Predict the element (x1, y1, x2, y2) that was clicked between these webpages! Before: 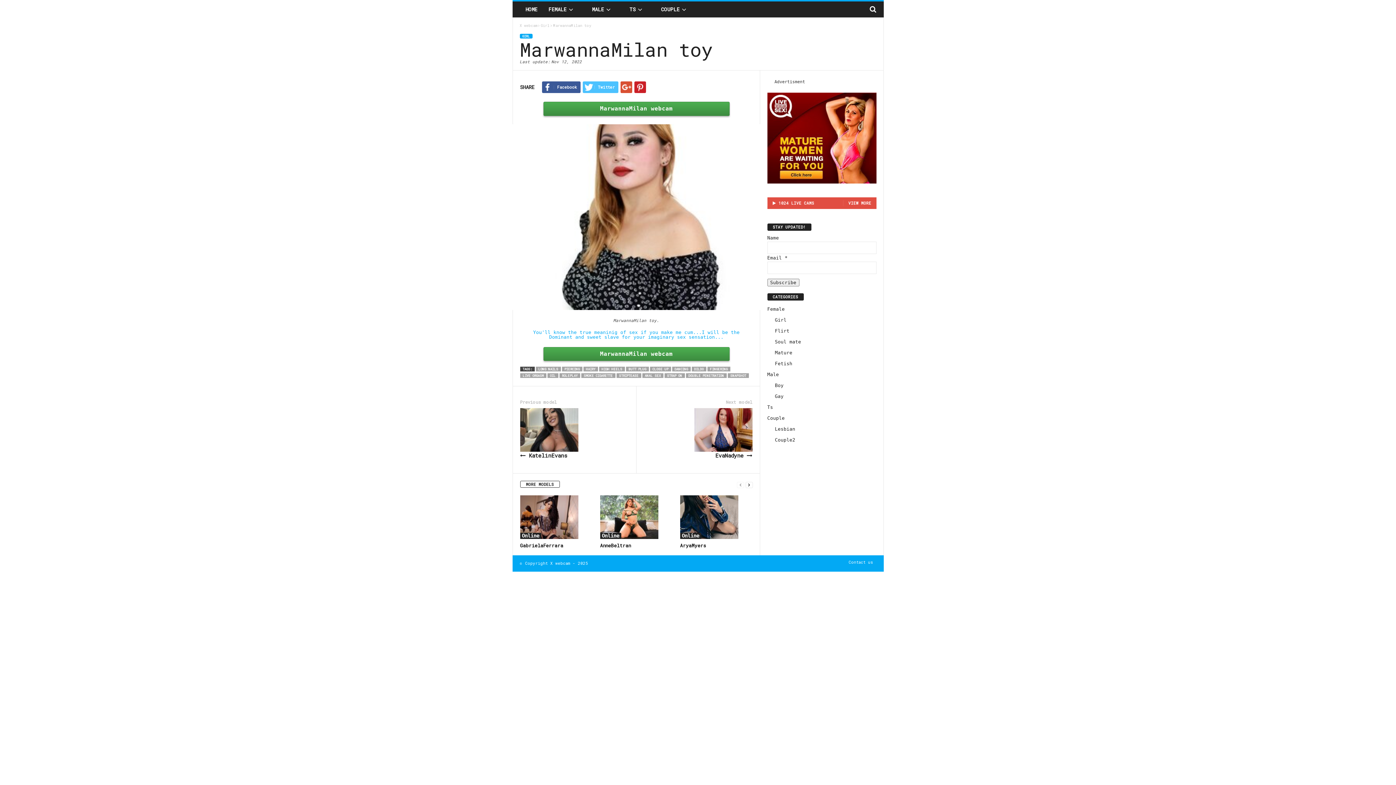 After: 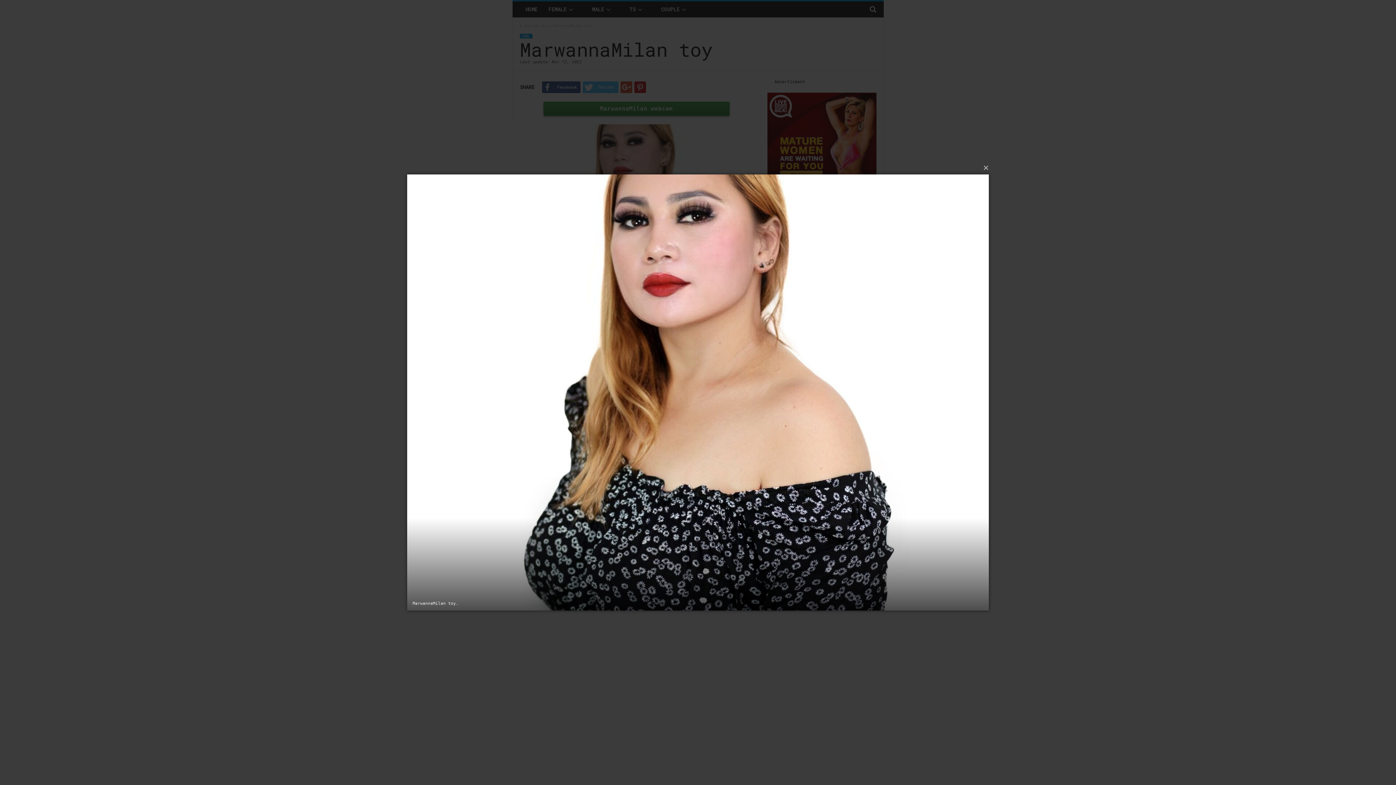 Action: bbox: (512, 124, 760, 310)